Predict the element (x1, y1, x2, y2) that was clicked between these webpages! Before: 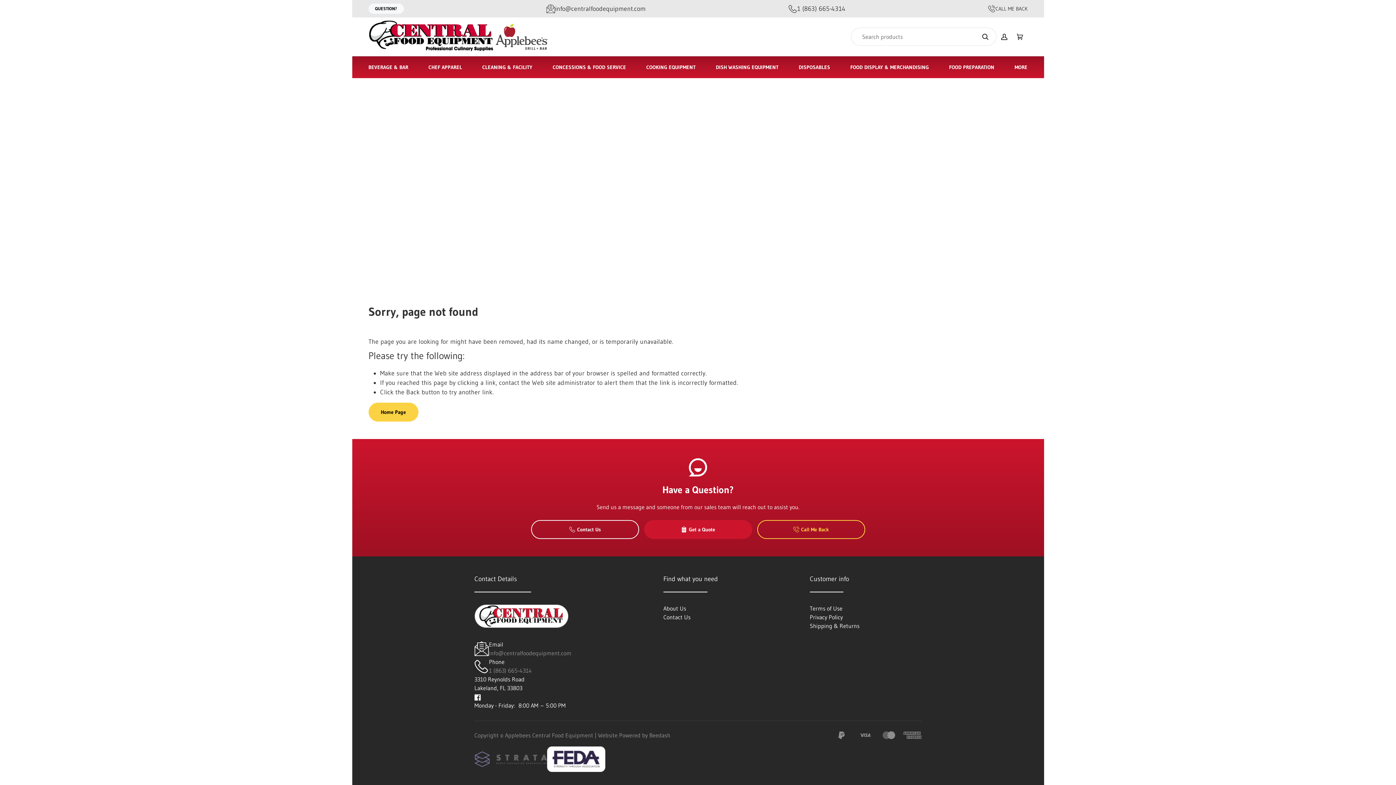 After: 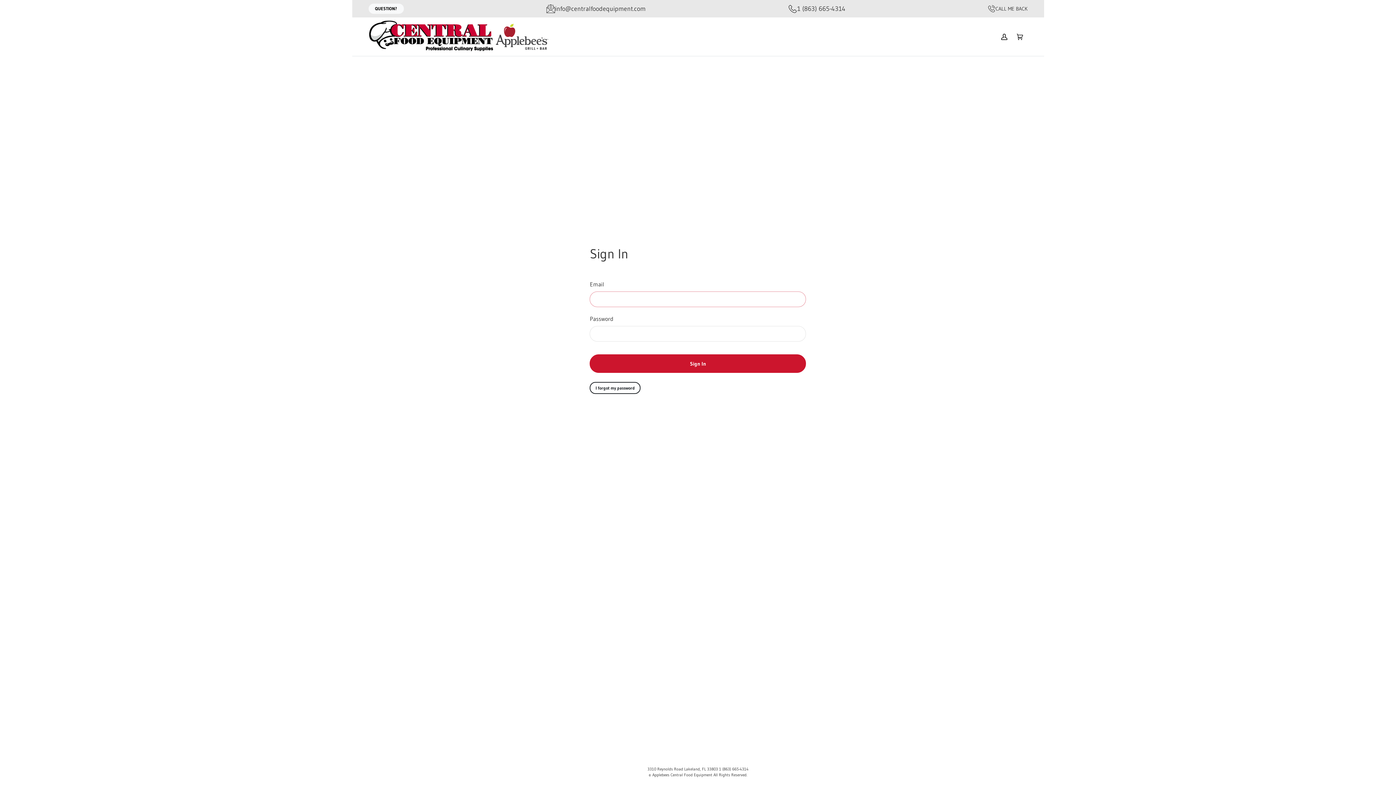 Action: bbox: (996, 20, 1012, 53)